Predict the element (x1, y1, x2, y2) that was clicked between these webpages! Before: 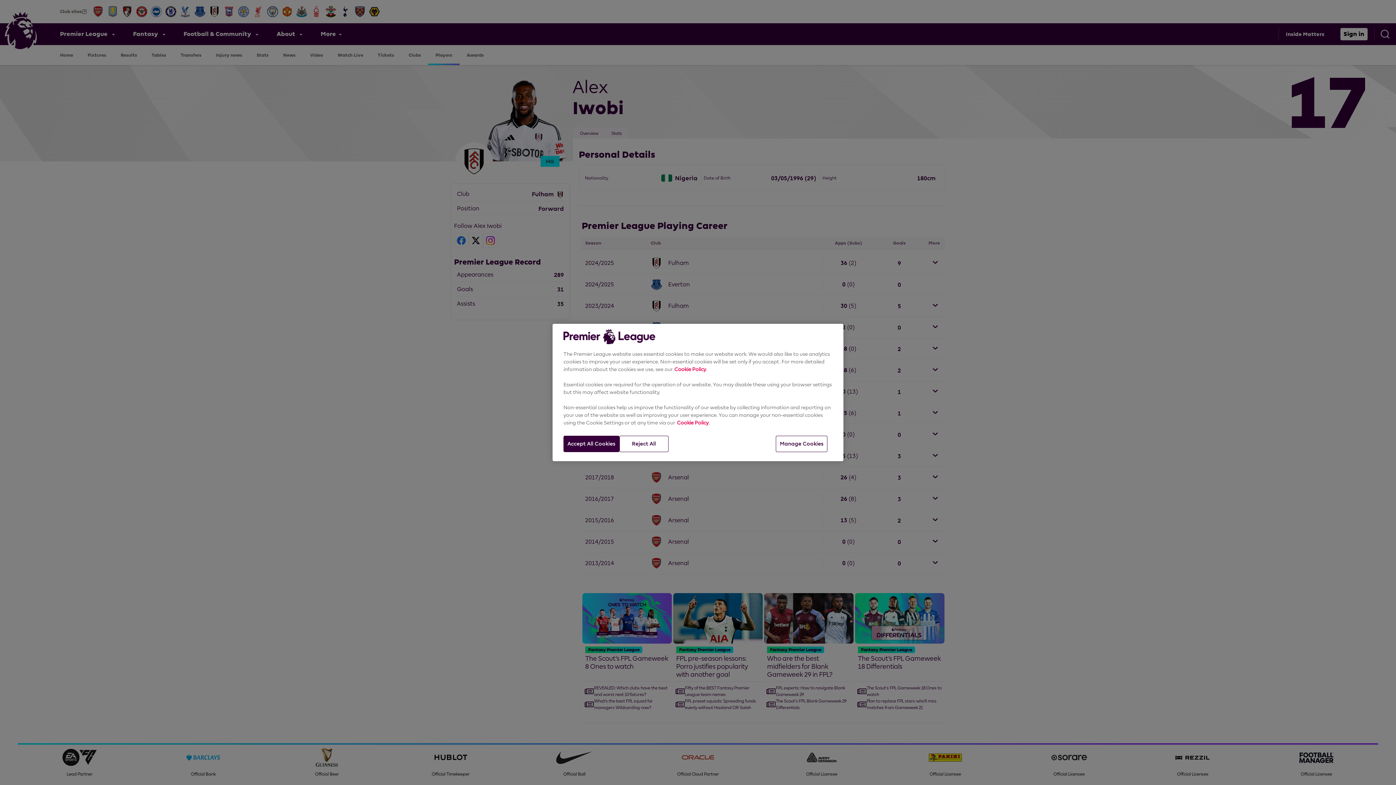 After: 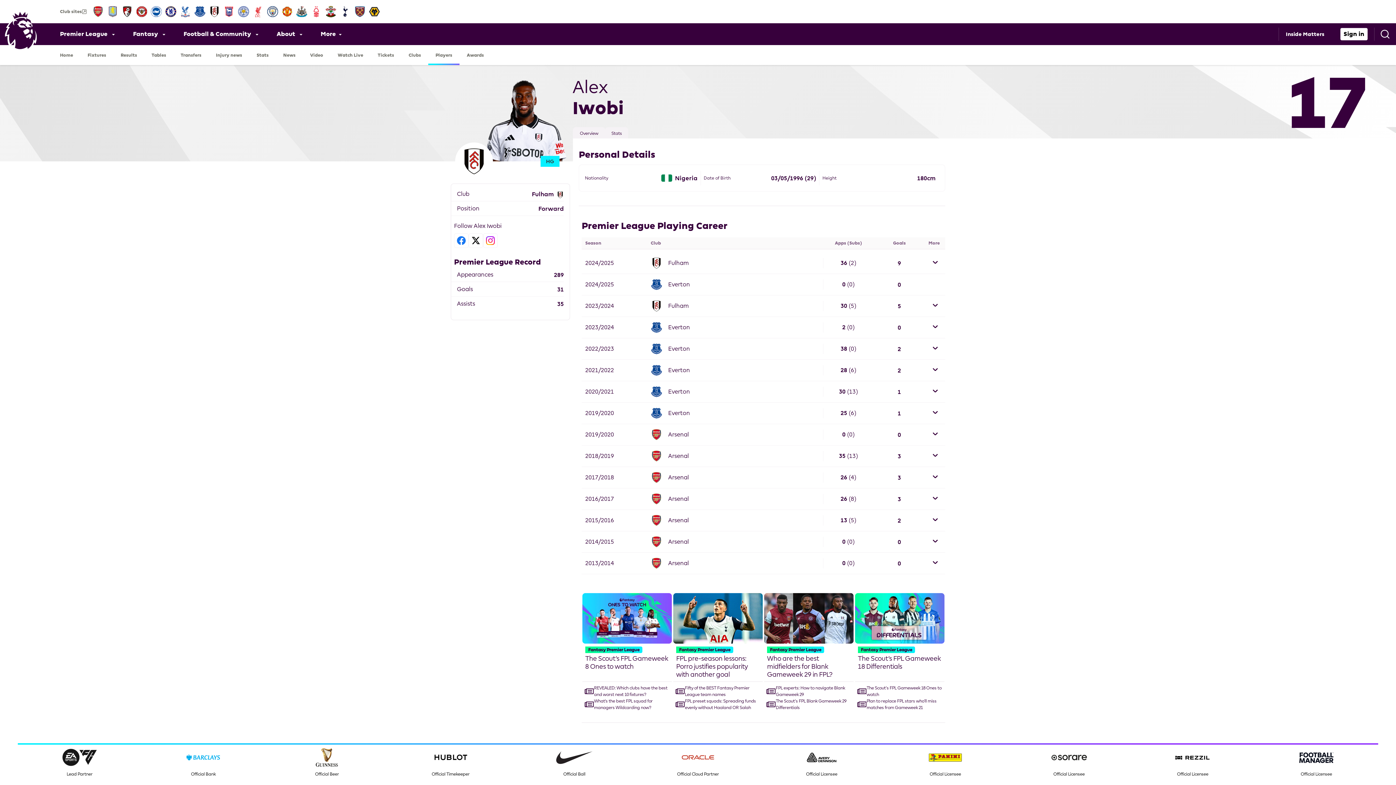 Action: label: Reject All bbox: (619, 436, 668, 452)